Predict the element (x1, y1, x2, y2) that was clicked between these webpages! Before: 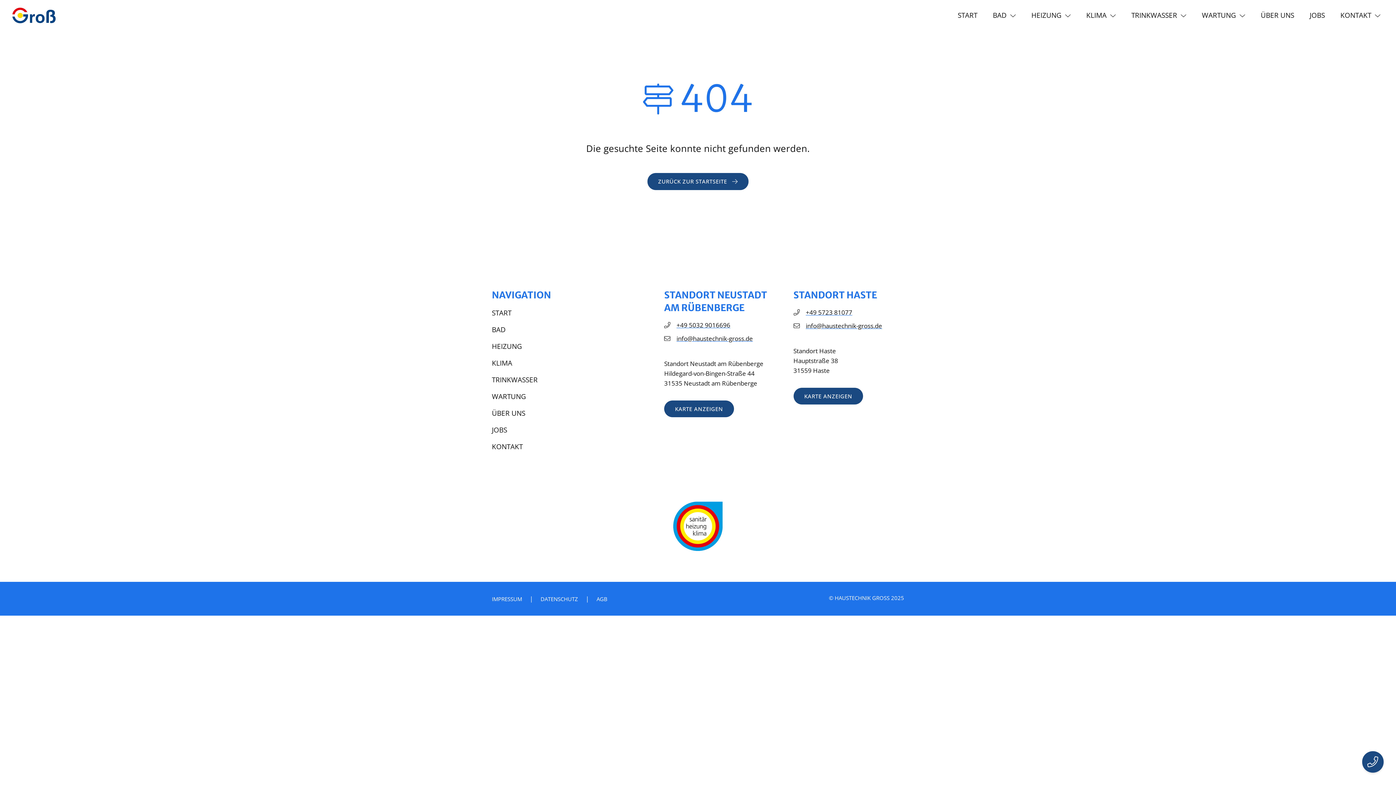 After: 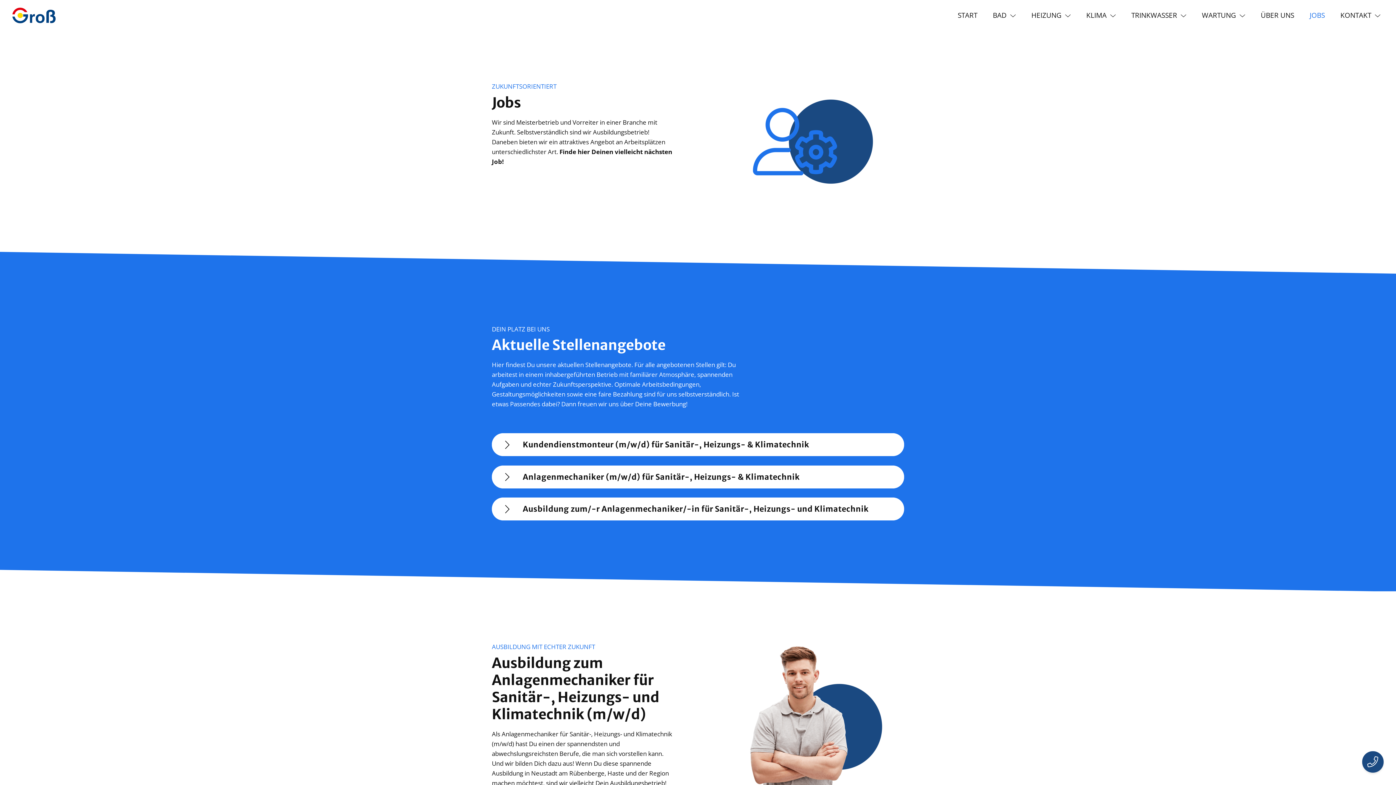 Action: label: JOBS bbox: (492, 424, 507, 435)